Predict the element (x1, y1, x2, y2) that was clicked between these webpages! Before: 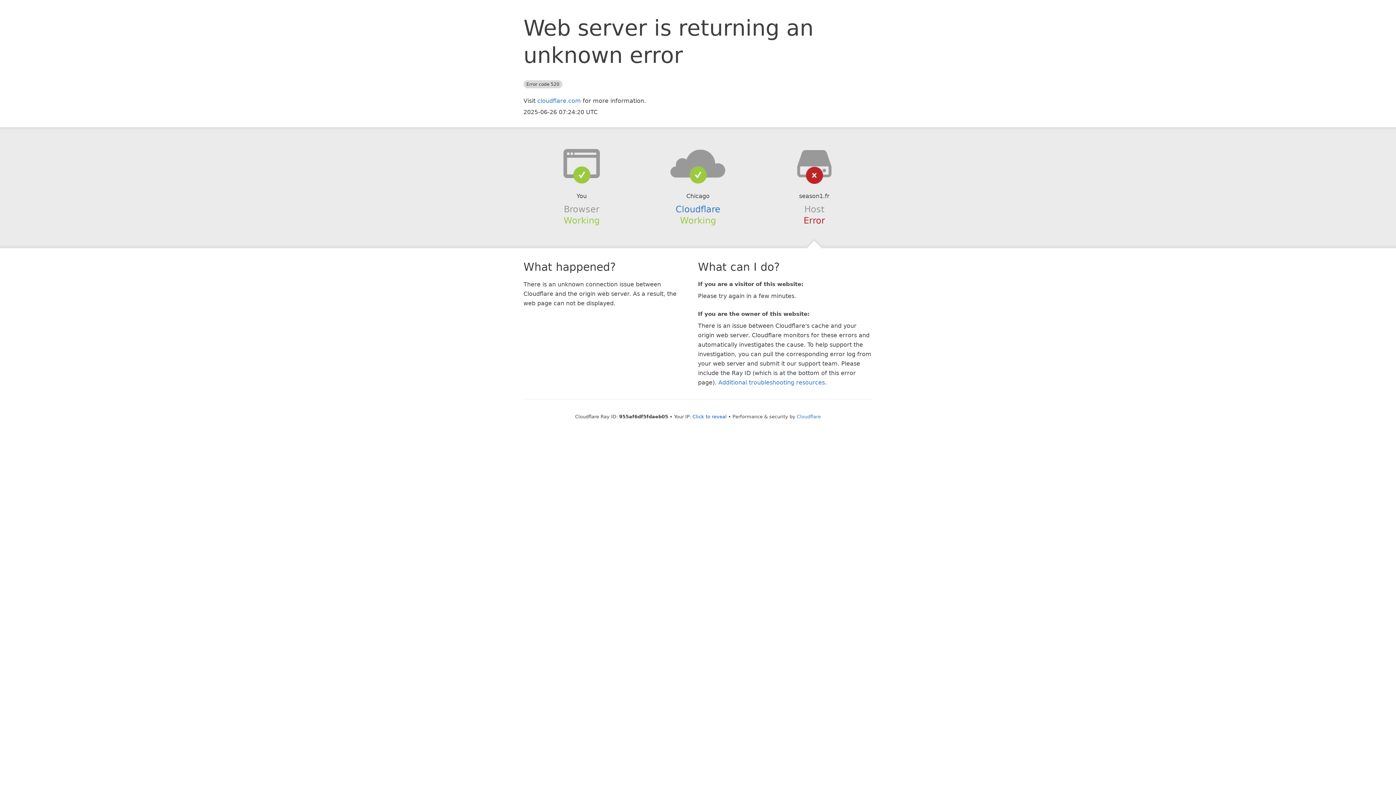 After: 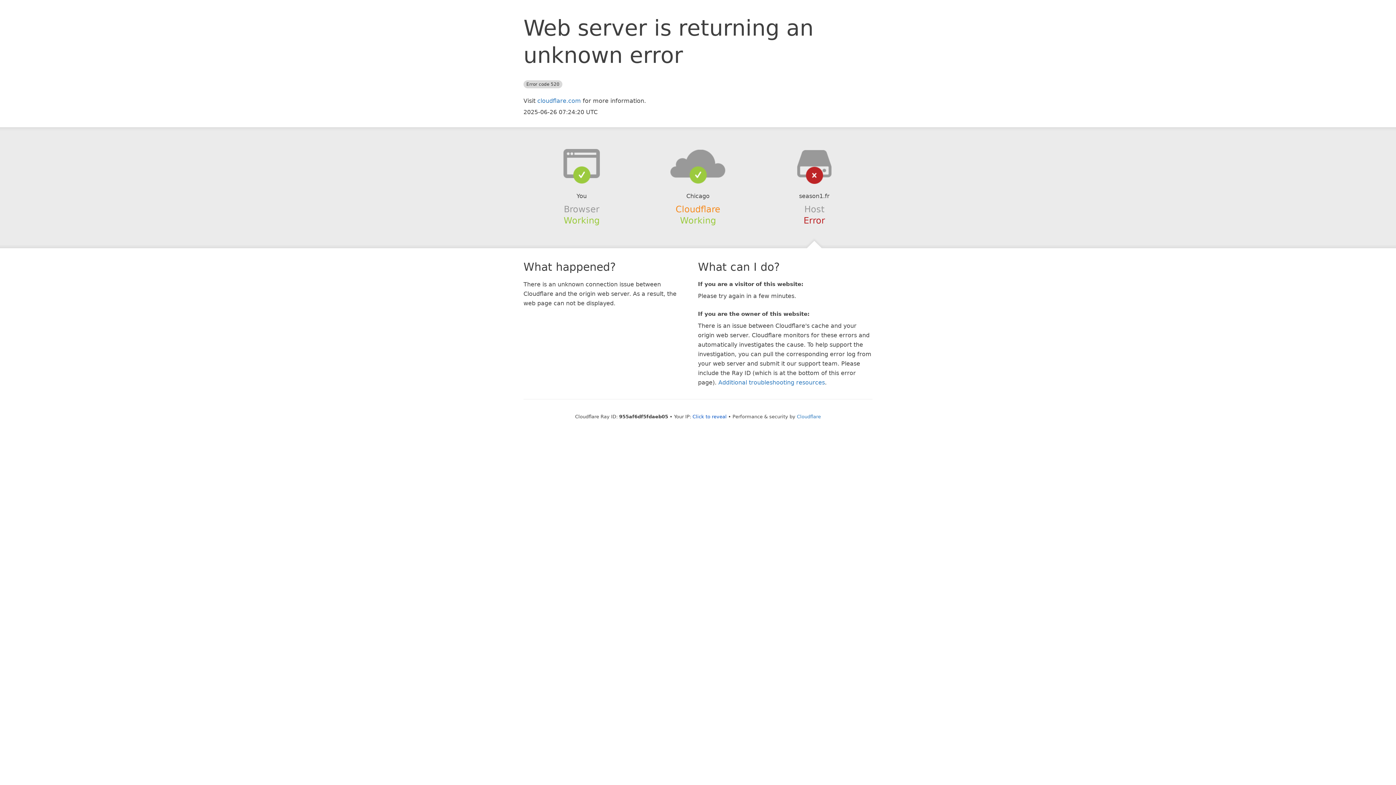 Action: label: Cloudflare bbox: (675, 204, 720, 214)